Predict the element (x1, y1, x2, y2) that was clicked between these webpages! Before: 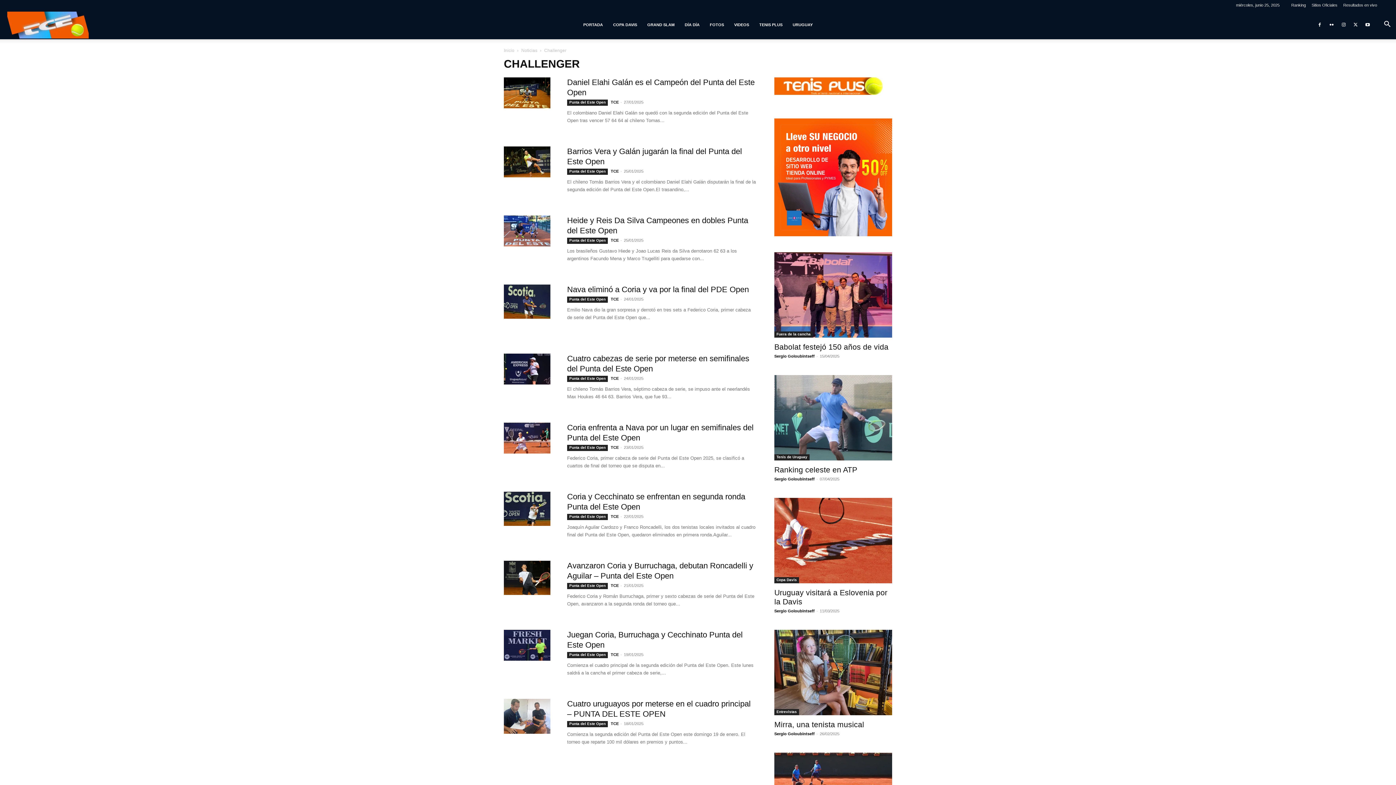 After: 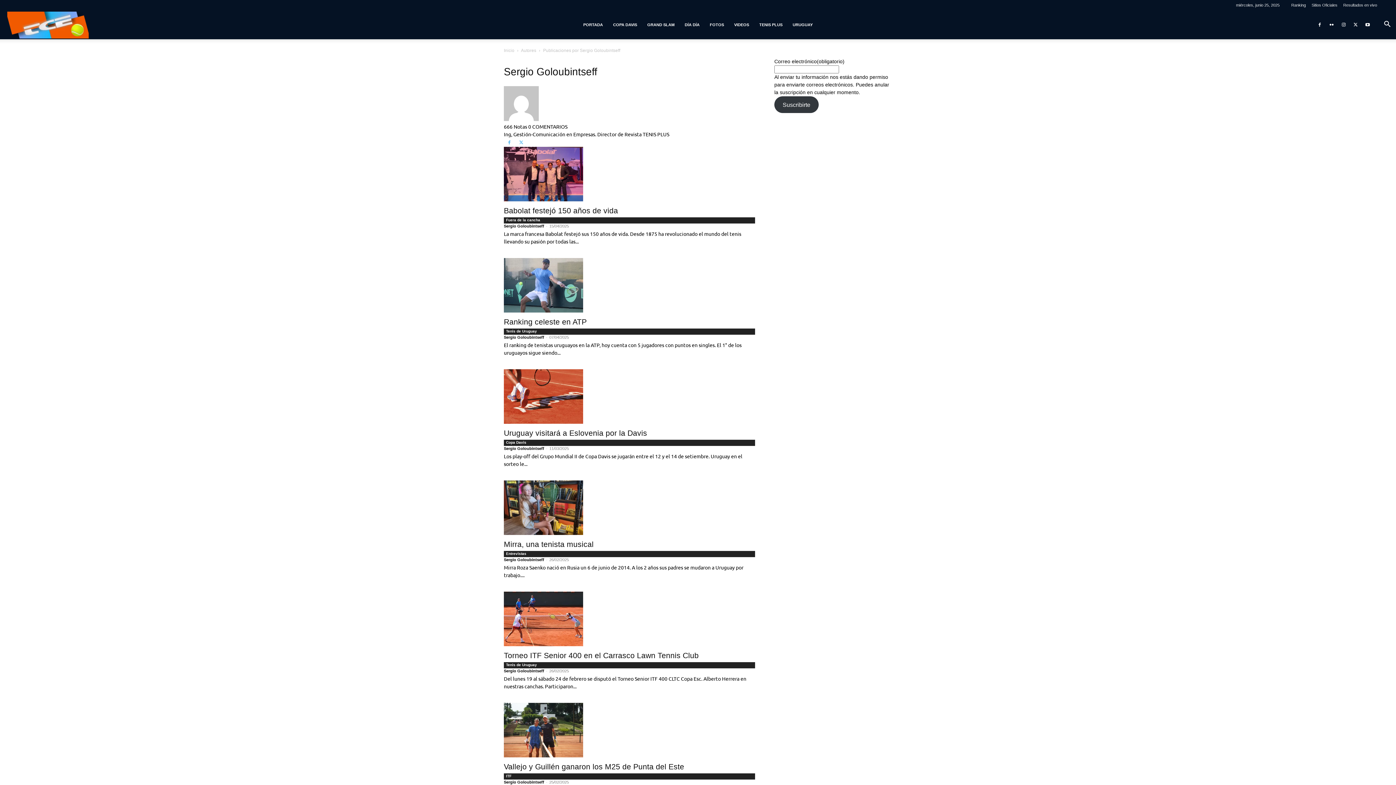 Action: bbox: (774, 732, 814, 736) label: Sergio Goloubintseff